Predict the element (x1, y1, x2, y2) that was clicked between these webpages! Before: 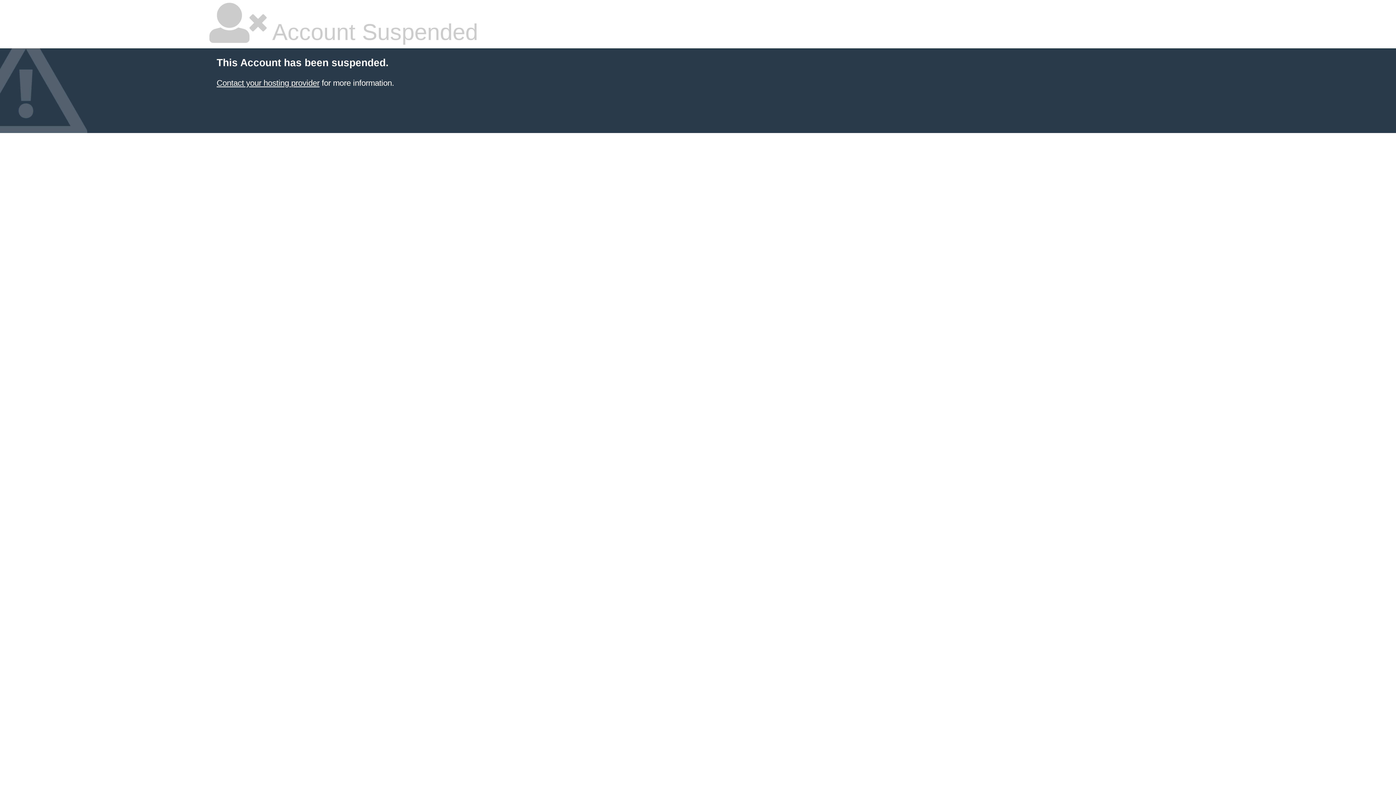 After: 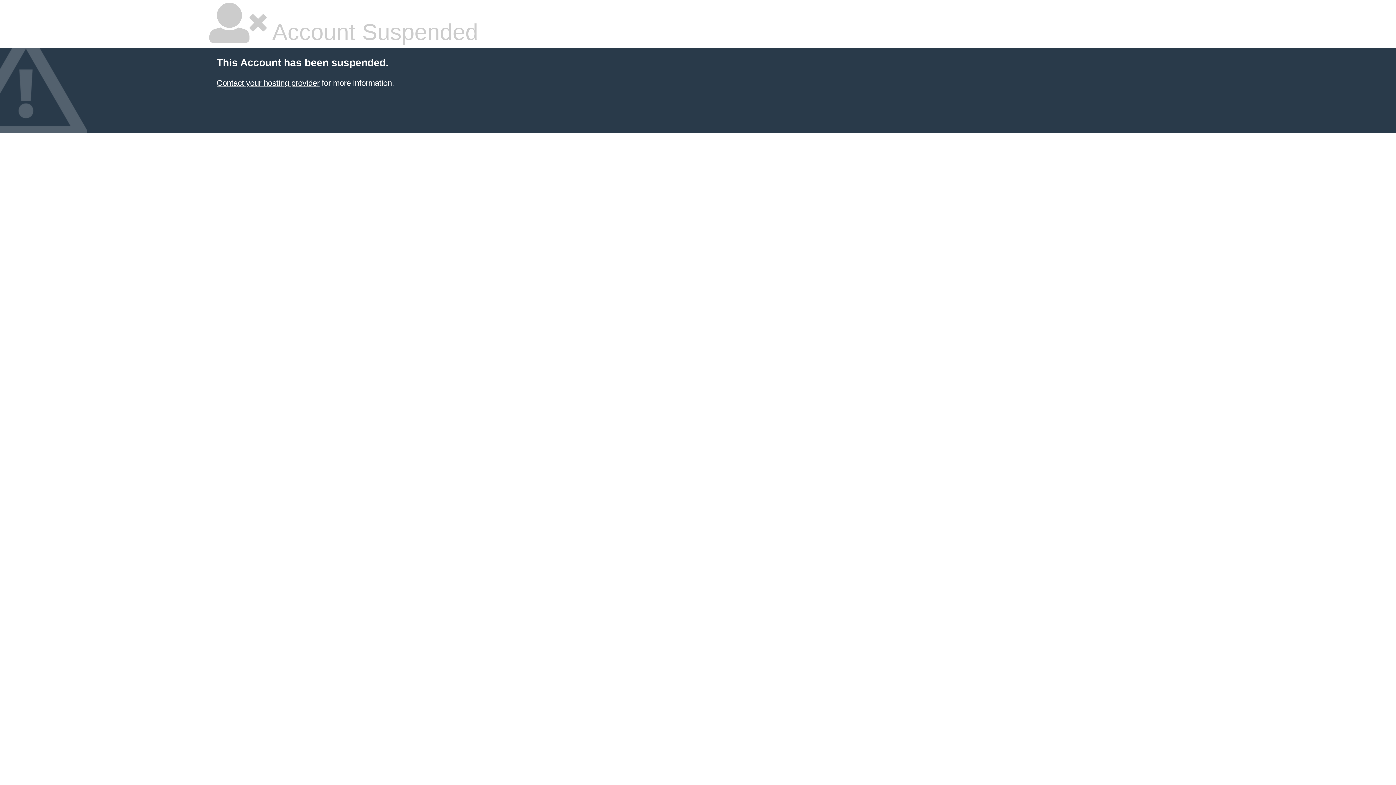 Action: label: Contact your hosting provider bbox: (216, 78, 319, 87)